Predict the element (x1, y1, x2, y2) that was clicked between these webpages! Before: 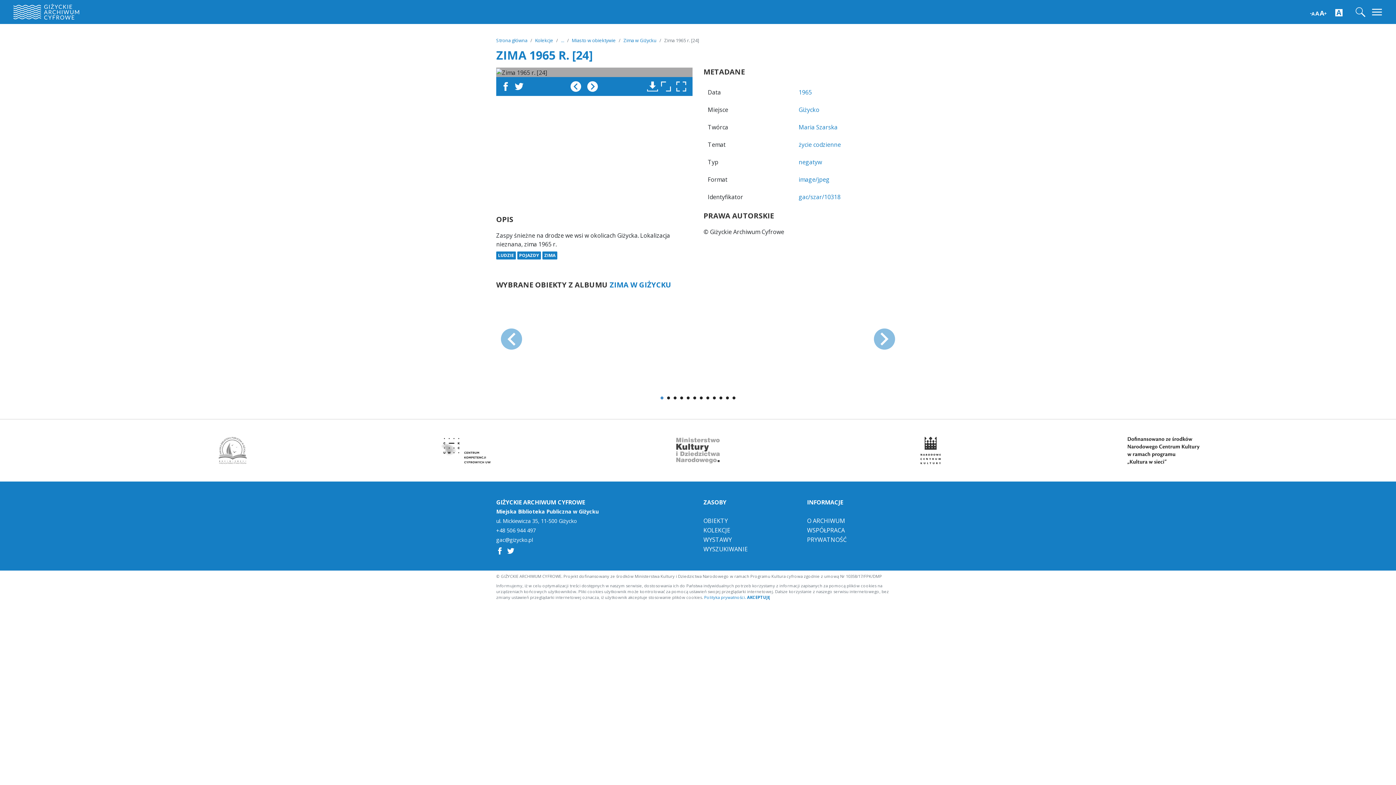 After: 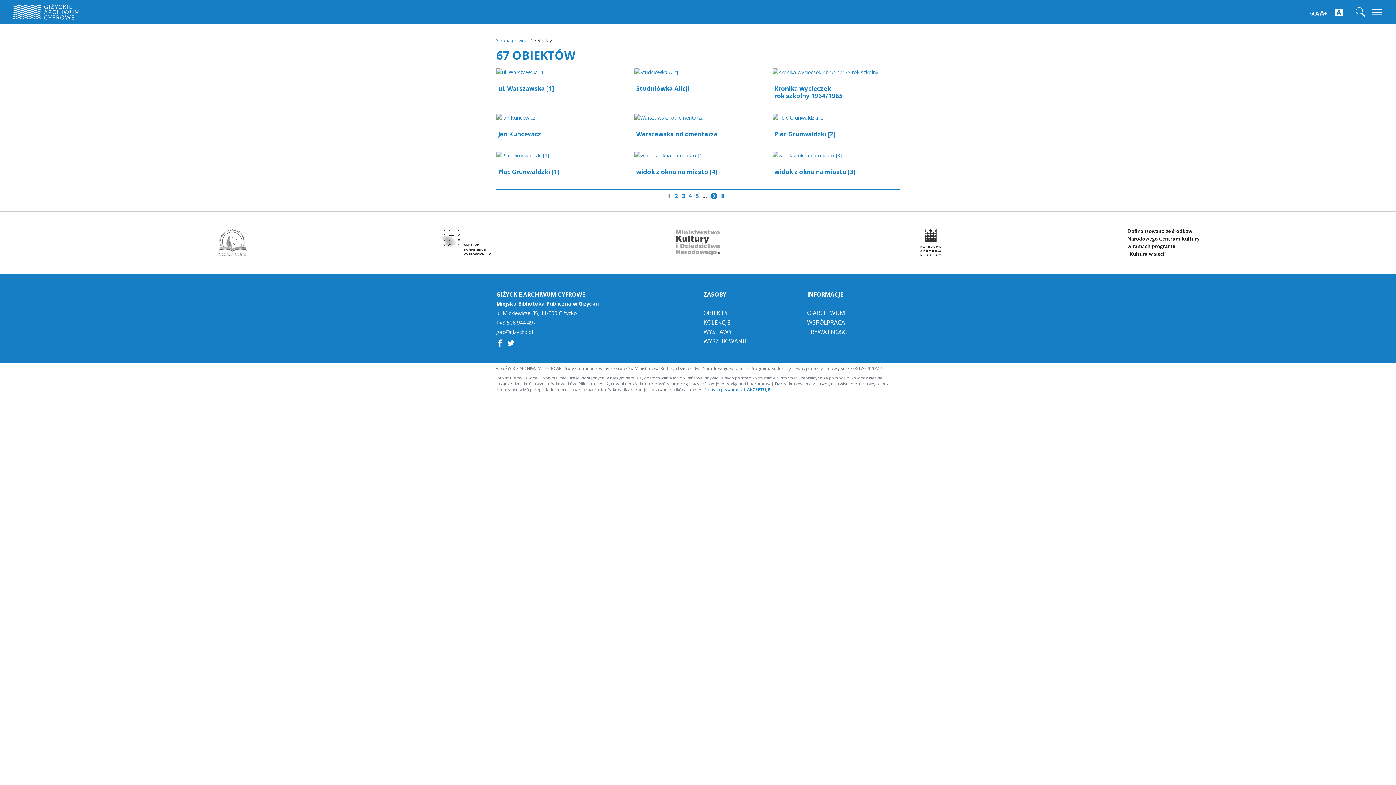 Action: bbox: (798, 88, 895, 96) label: 1965